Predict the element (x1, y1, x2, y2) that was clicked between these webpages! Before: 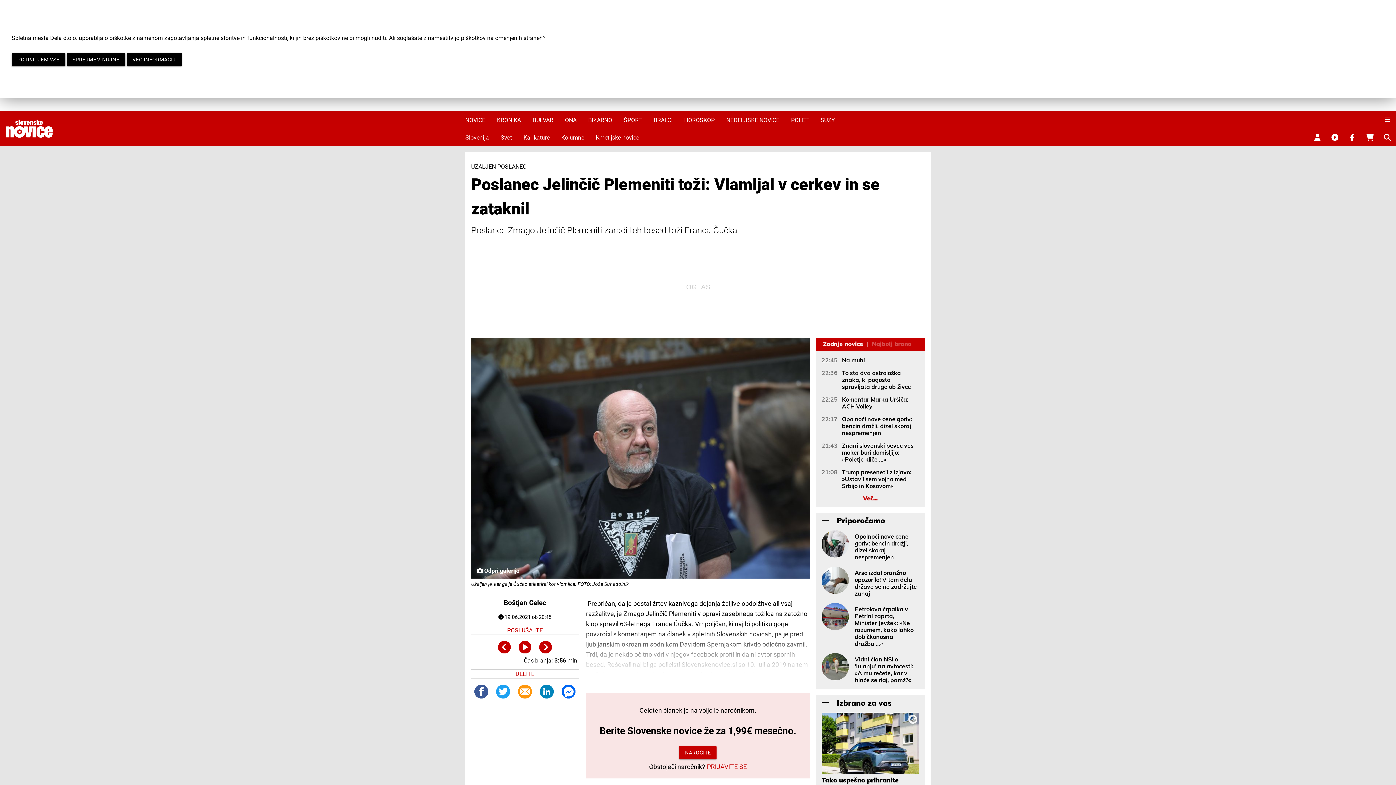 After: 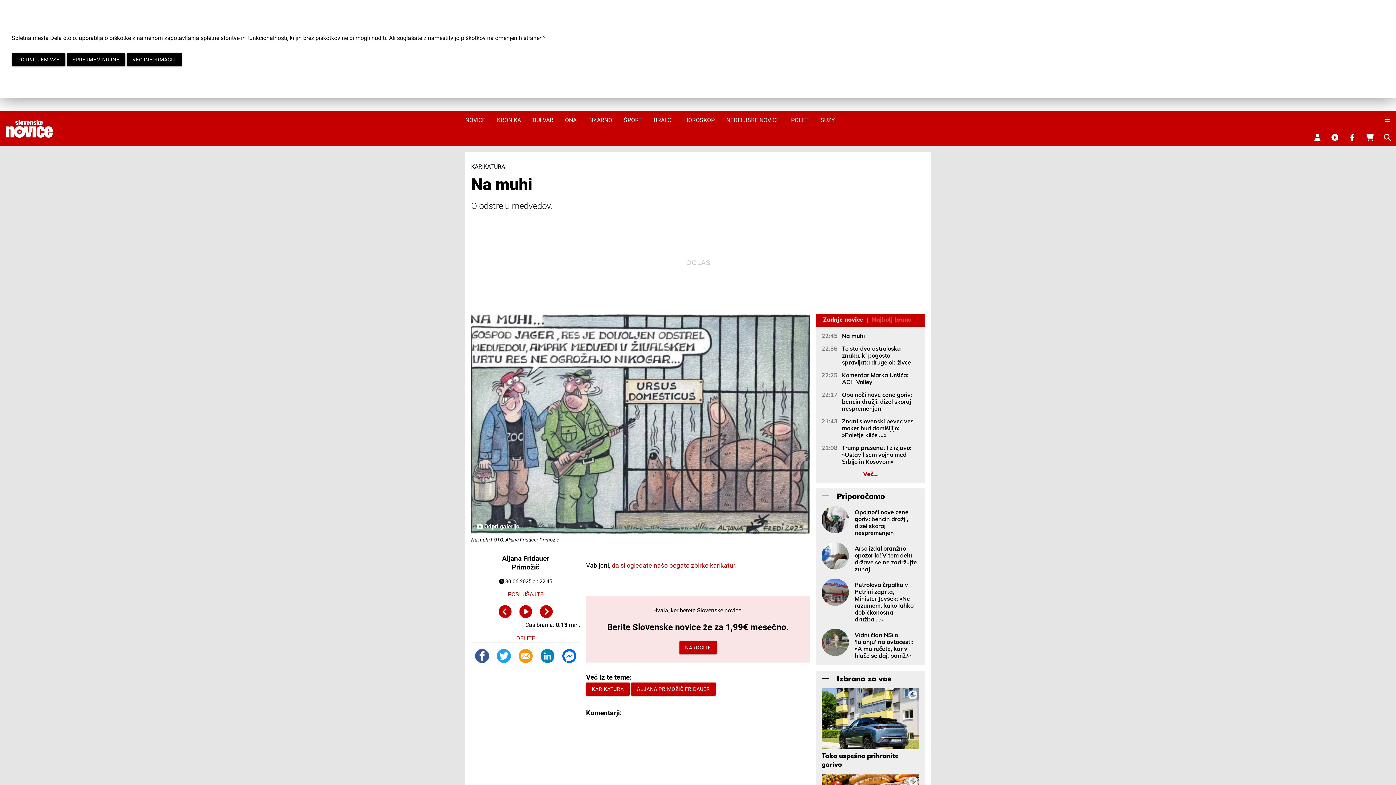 Action: label: Na muhi bbox: (842, 356, 919, 363)